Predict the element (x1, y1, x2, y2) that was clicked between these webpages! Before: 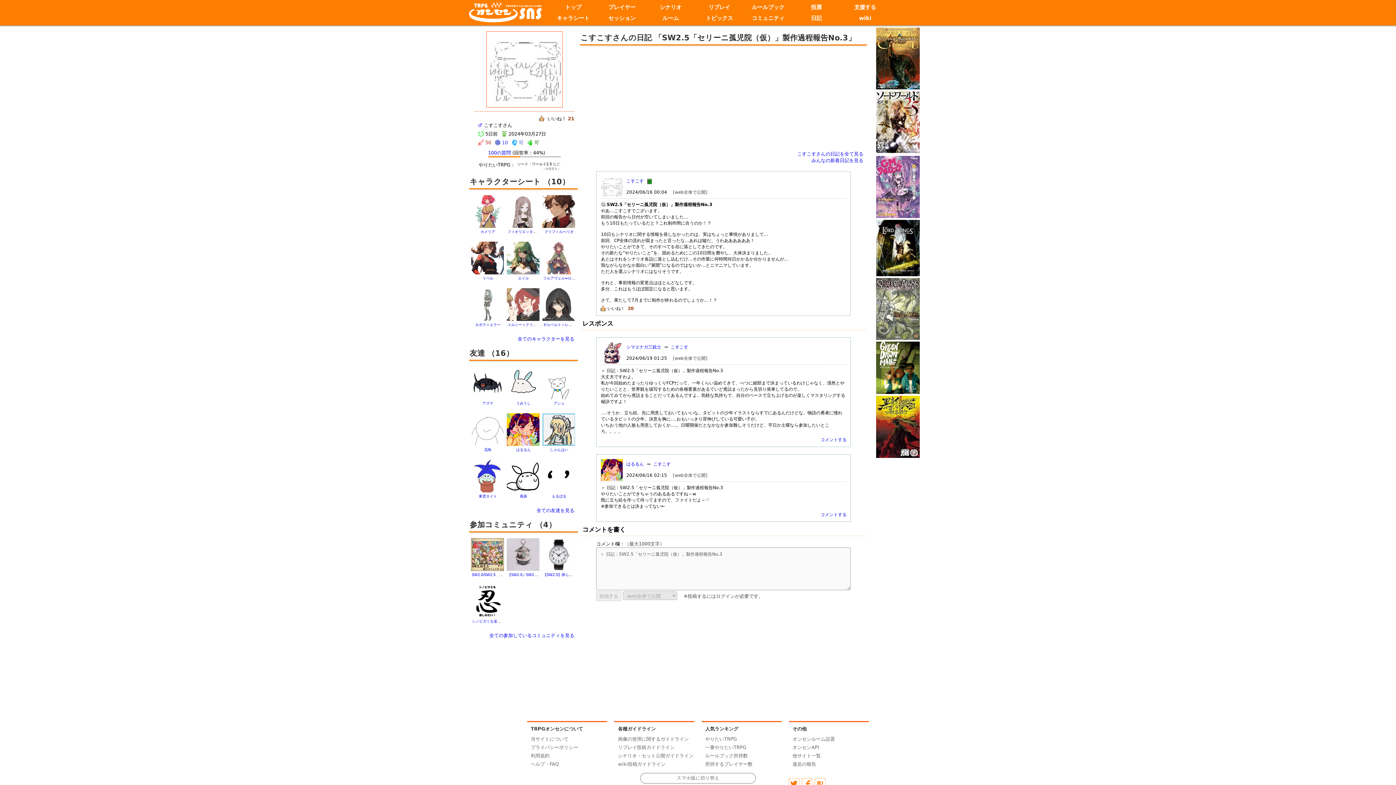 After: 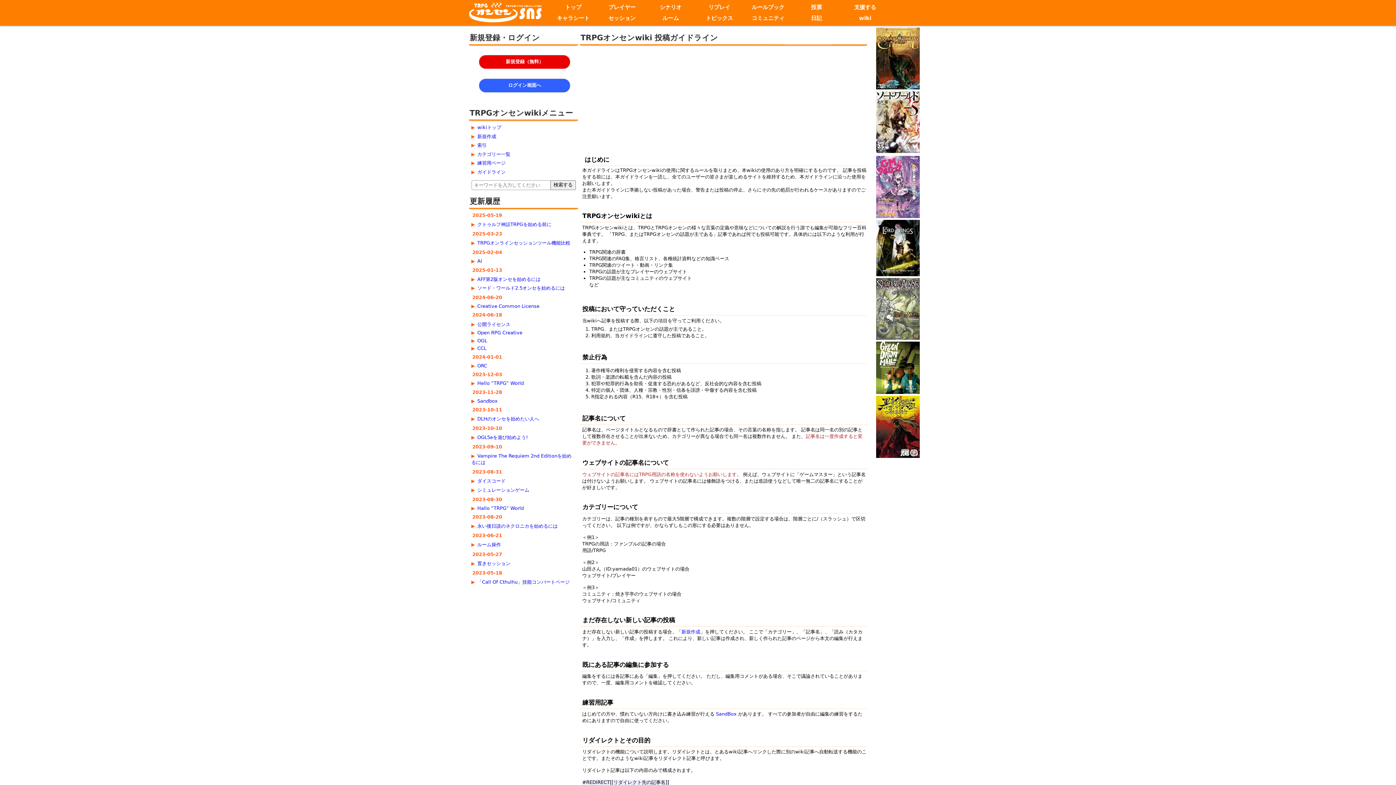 Action: label: wiki投稿ガイドライン bbox: (618, 761, 665, 767)